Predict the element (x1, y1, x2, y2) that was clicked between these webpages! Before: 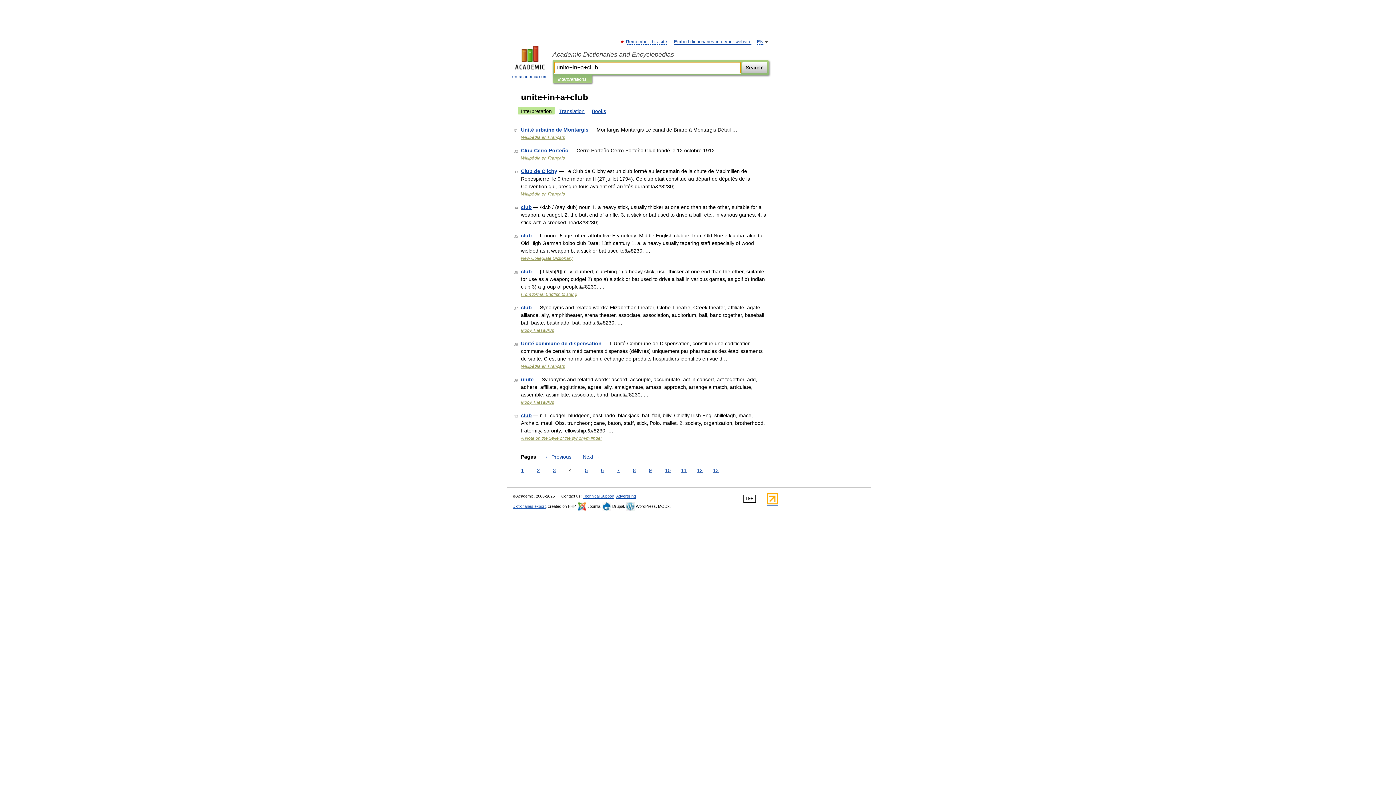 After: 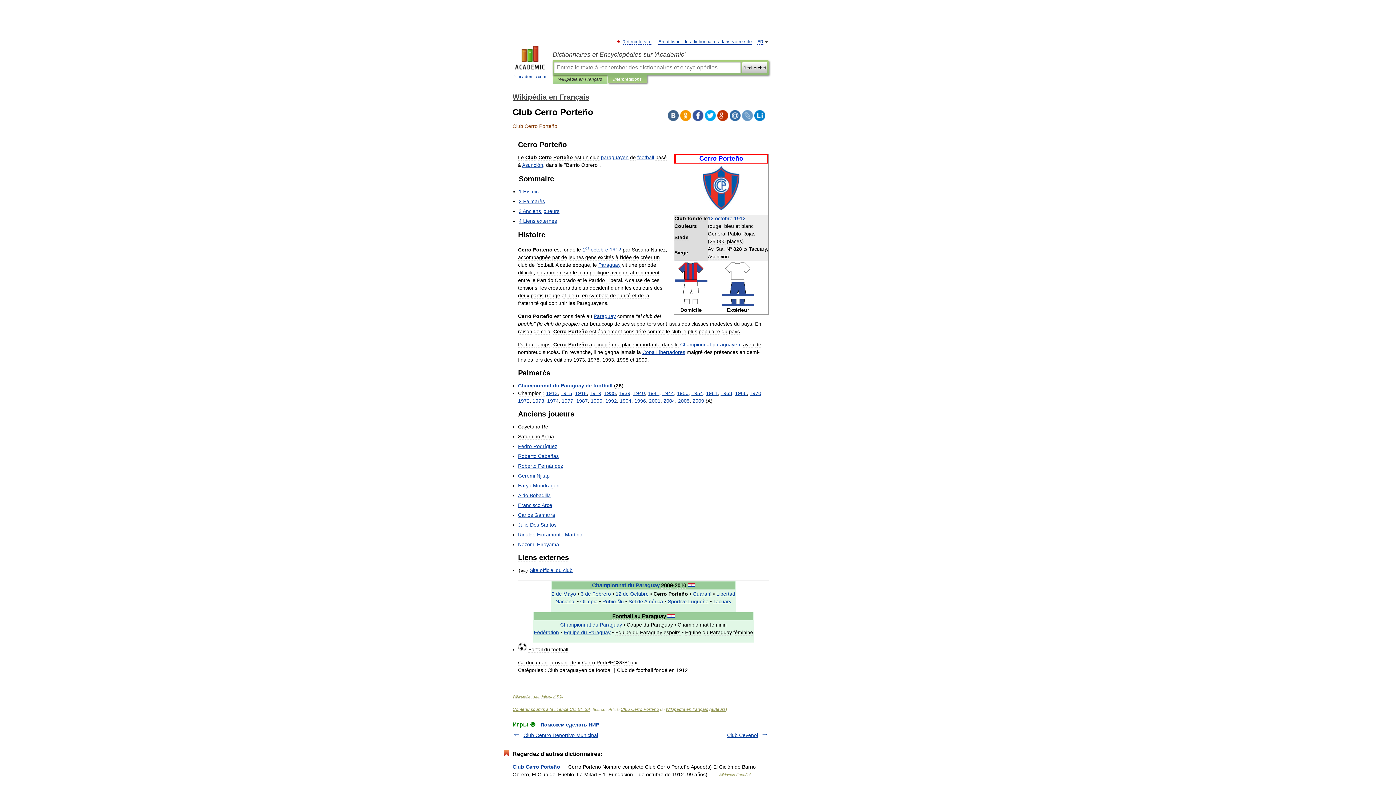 Action: bbox: (521, 147, 568, 153) label: Club Cerro Porteño